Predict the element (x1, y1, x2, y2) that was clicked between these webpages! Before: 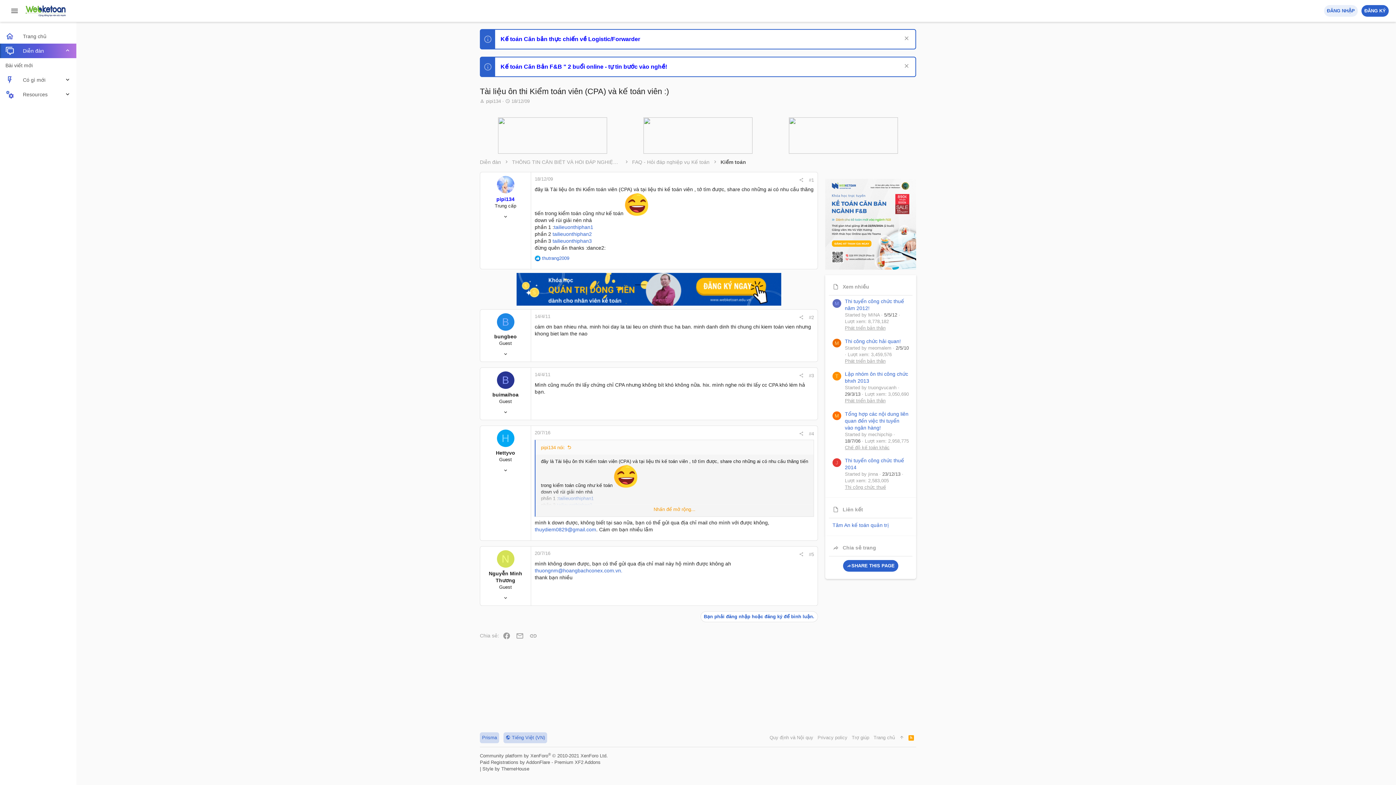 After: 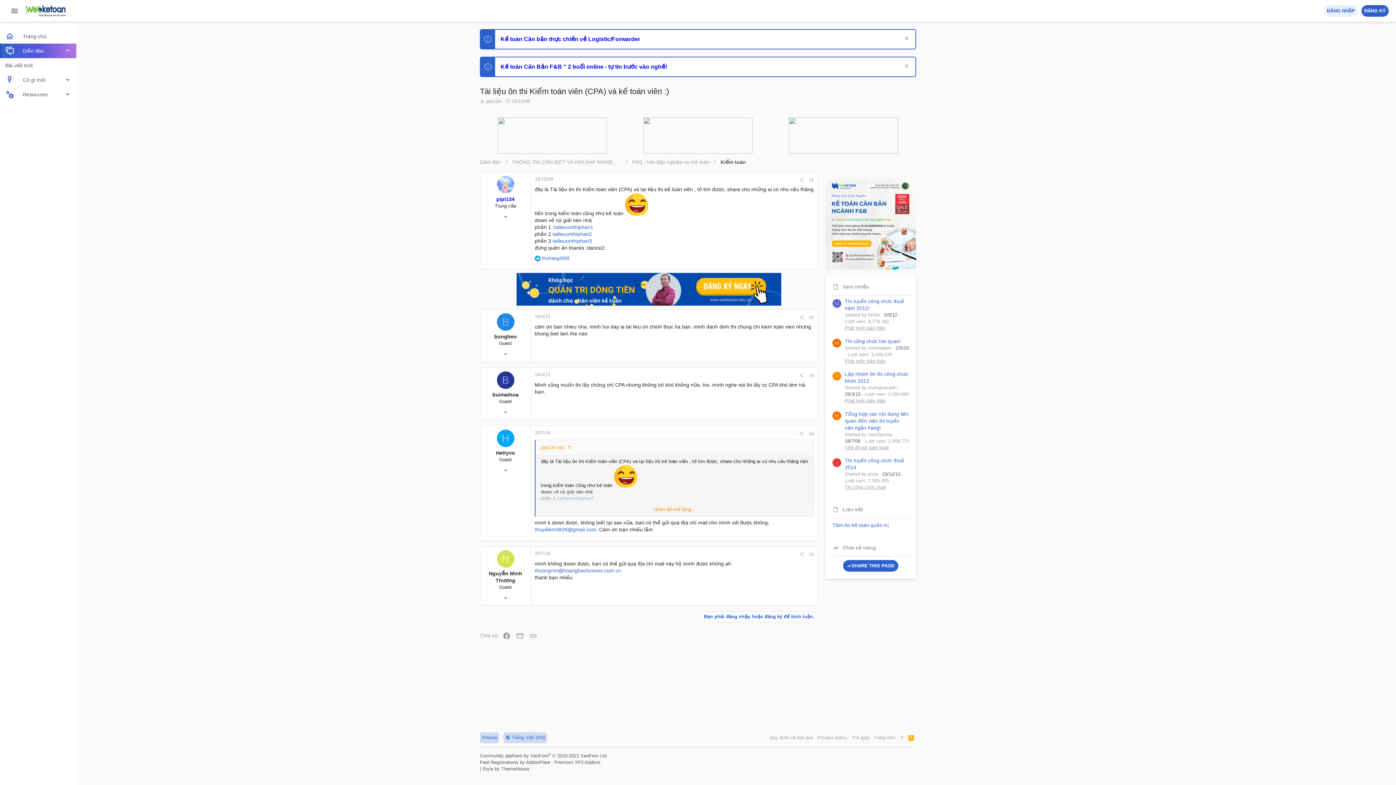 Action: bbox: (64, 43, 76, 58)